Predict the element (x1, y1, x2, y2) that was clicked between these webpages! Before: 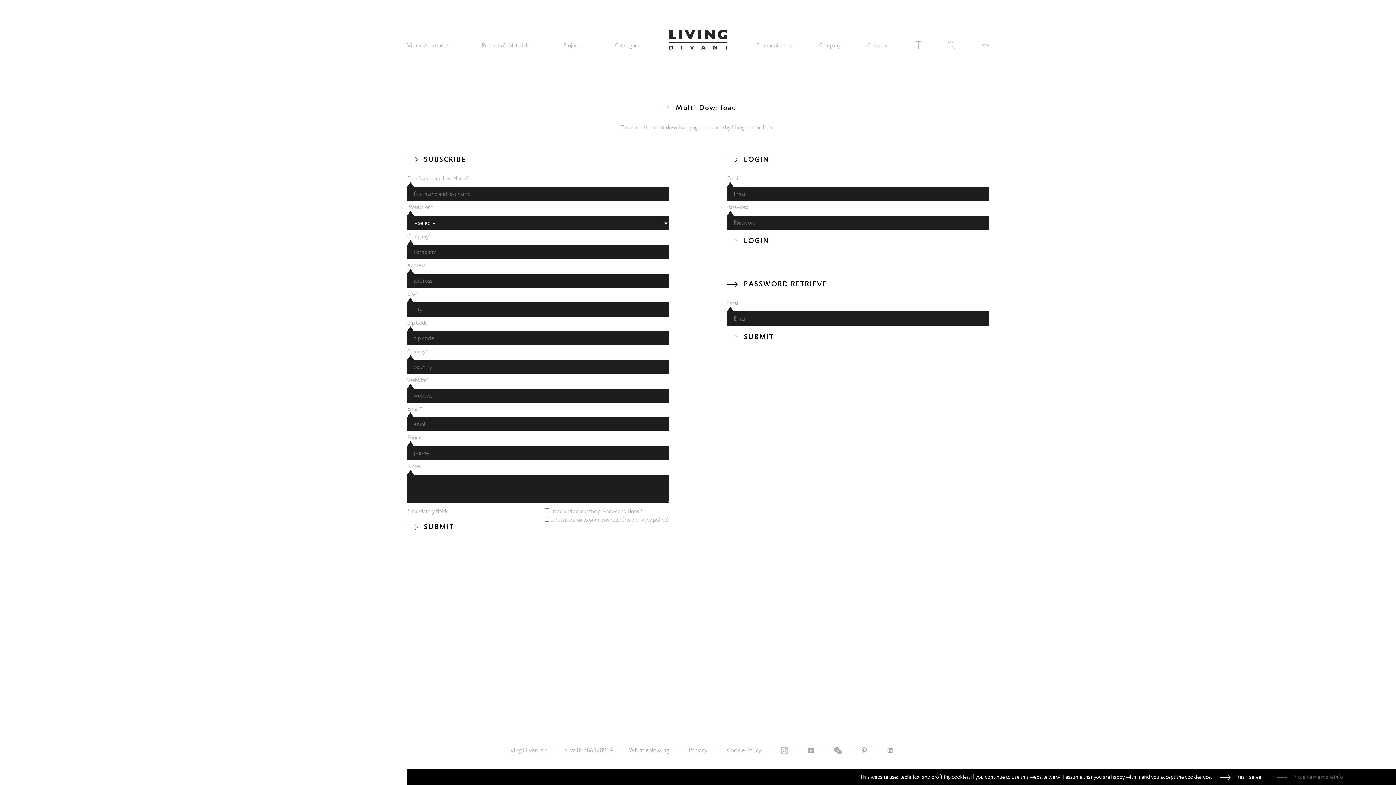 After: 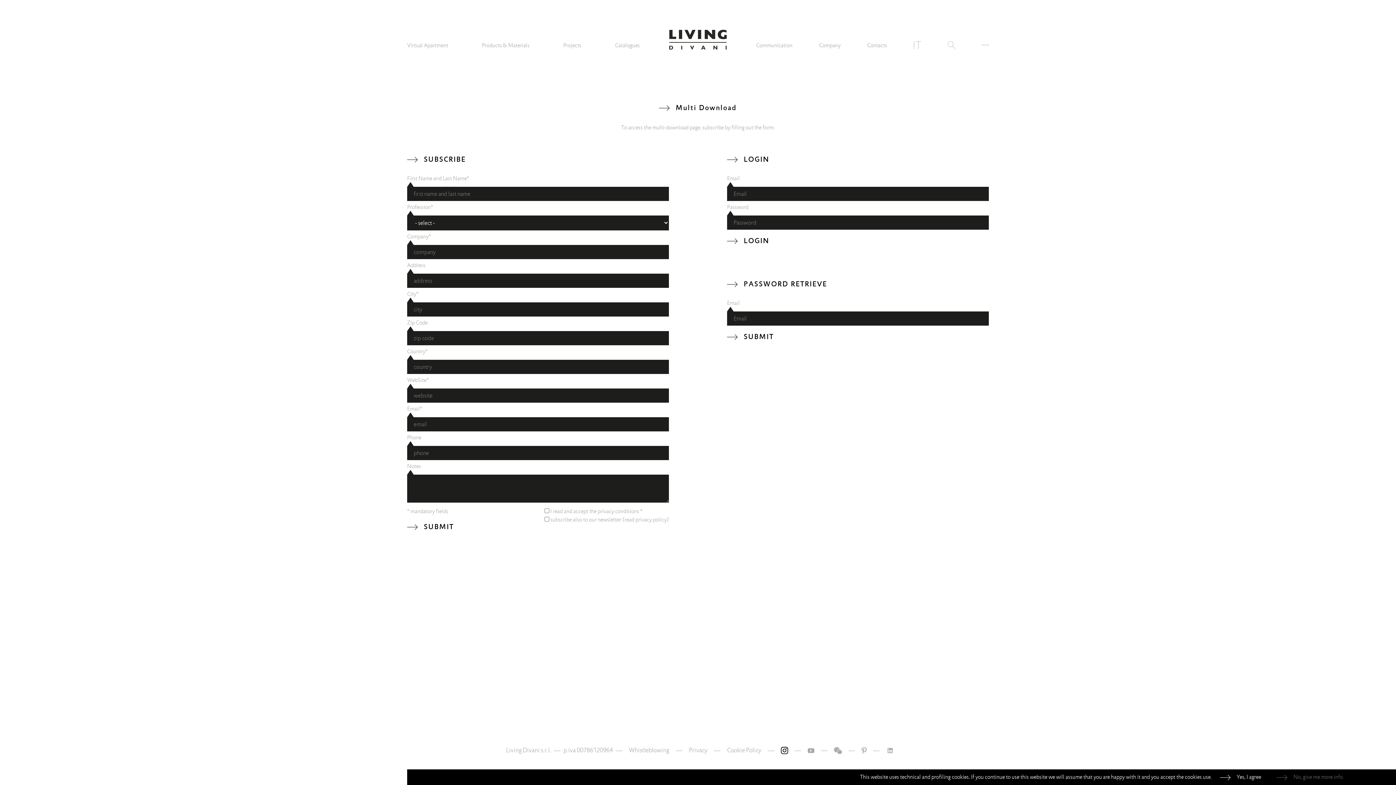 Action: bbox: (777, 743, 791, 758)